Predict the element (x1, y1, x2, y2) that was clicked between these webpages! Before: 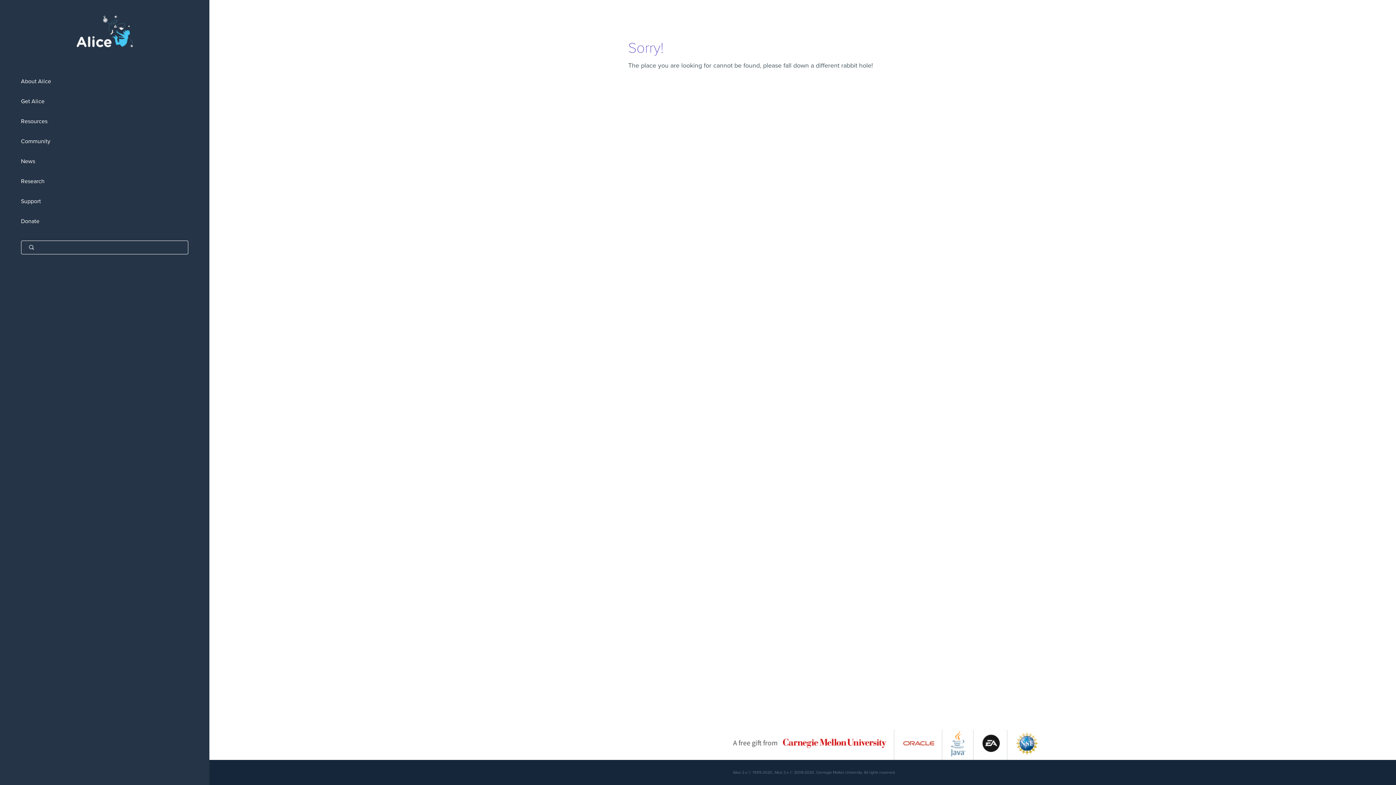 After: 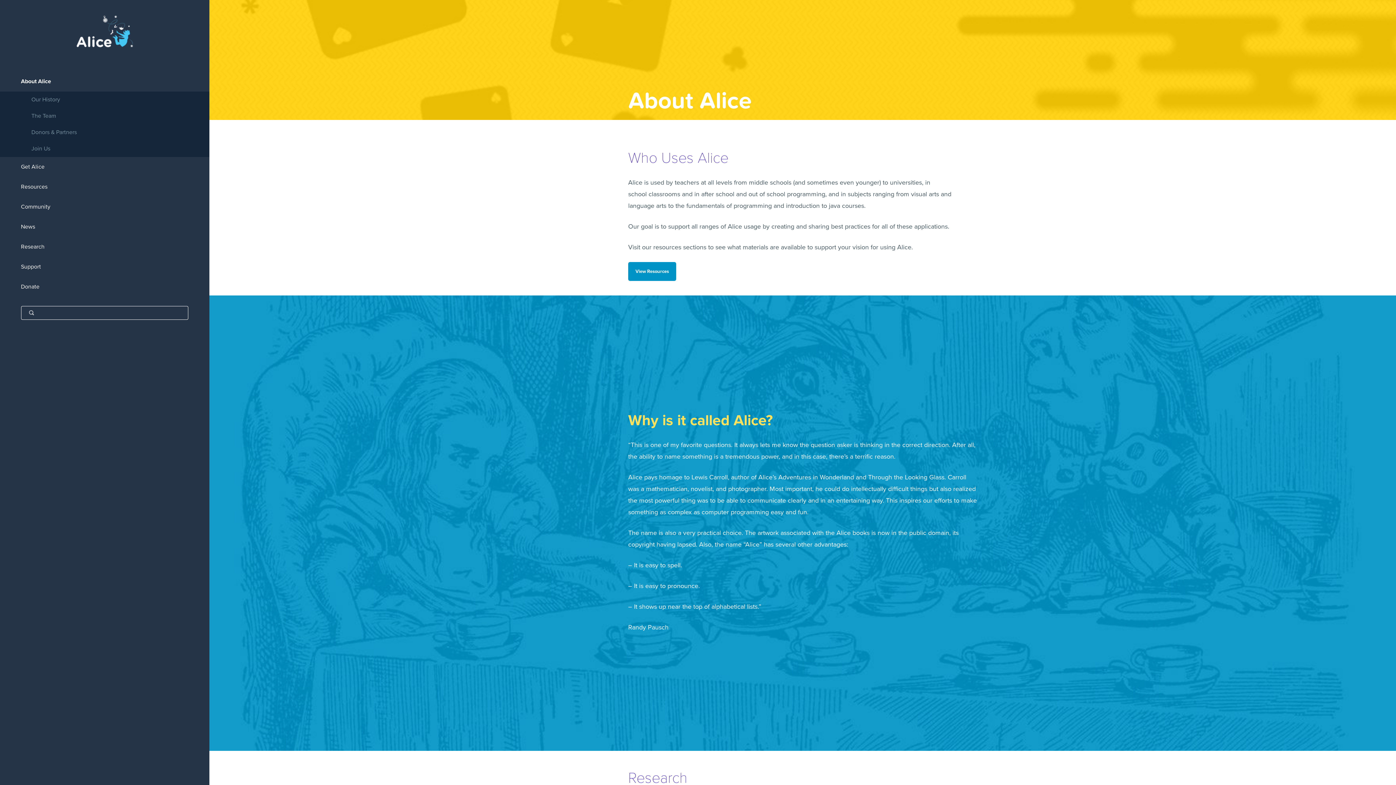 Action: label: About Alice bbox: (0, 71, 209, 91)